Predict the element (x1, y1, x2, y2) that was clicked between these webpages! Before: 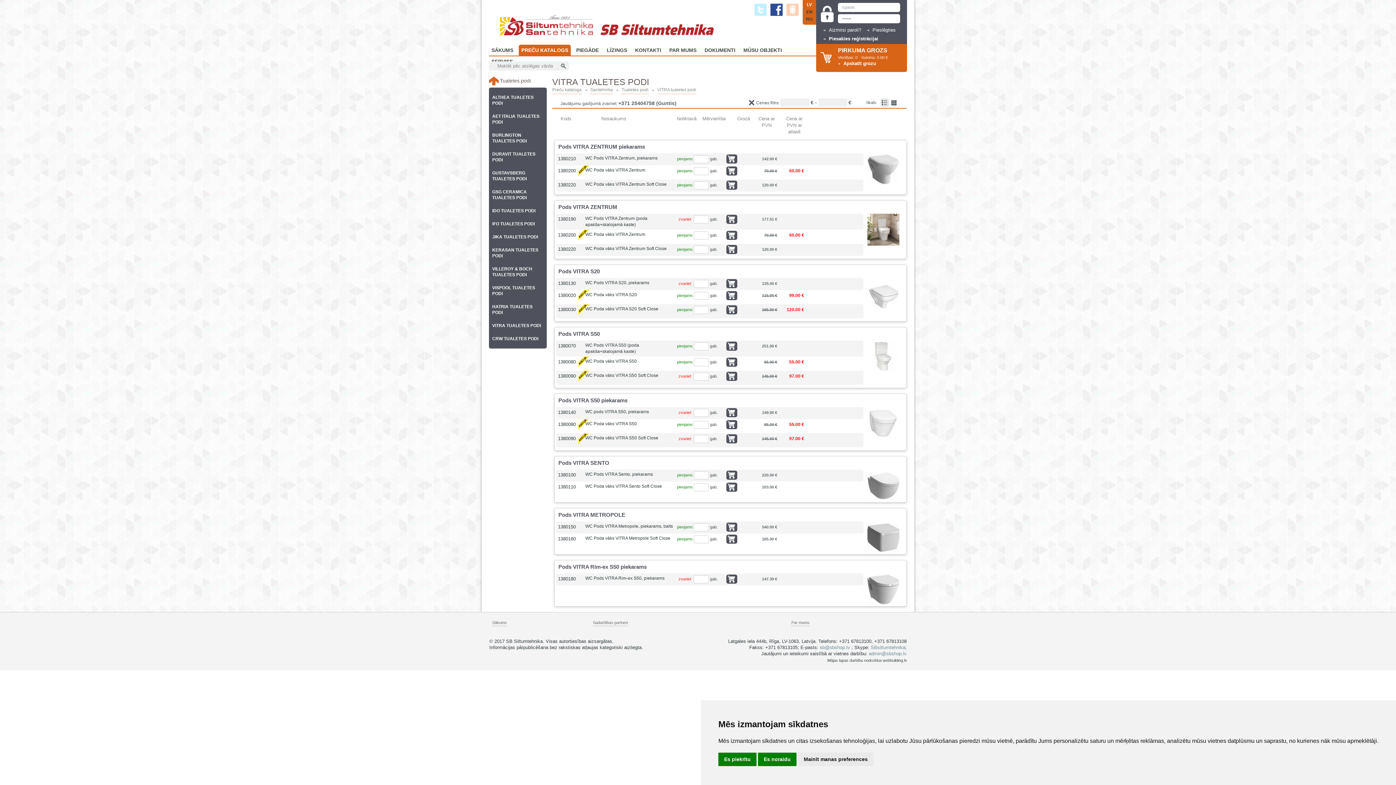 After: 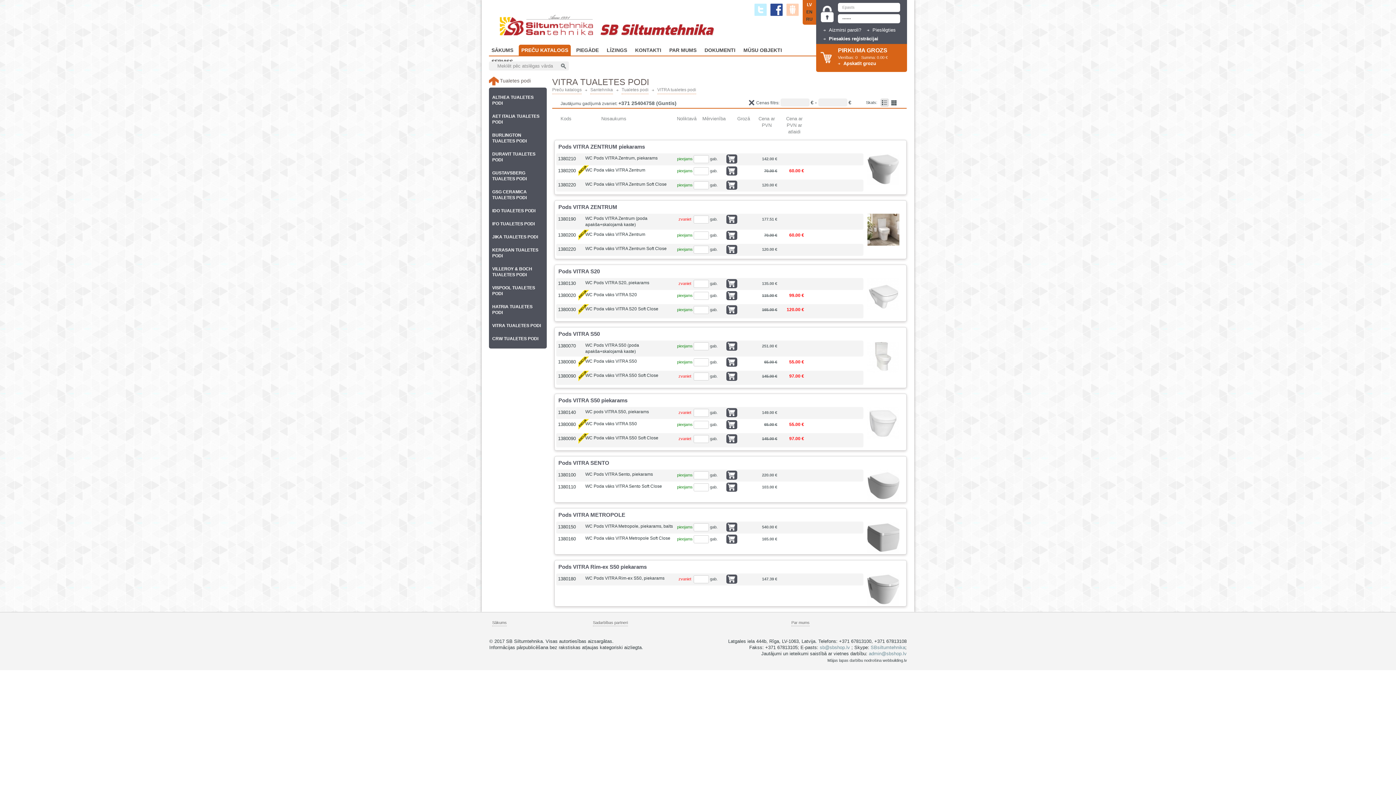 Action: bbox: (758, 753, 796, 766) label: Es noraidu